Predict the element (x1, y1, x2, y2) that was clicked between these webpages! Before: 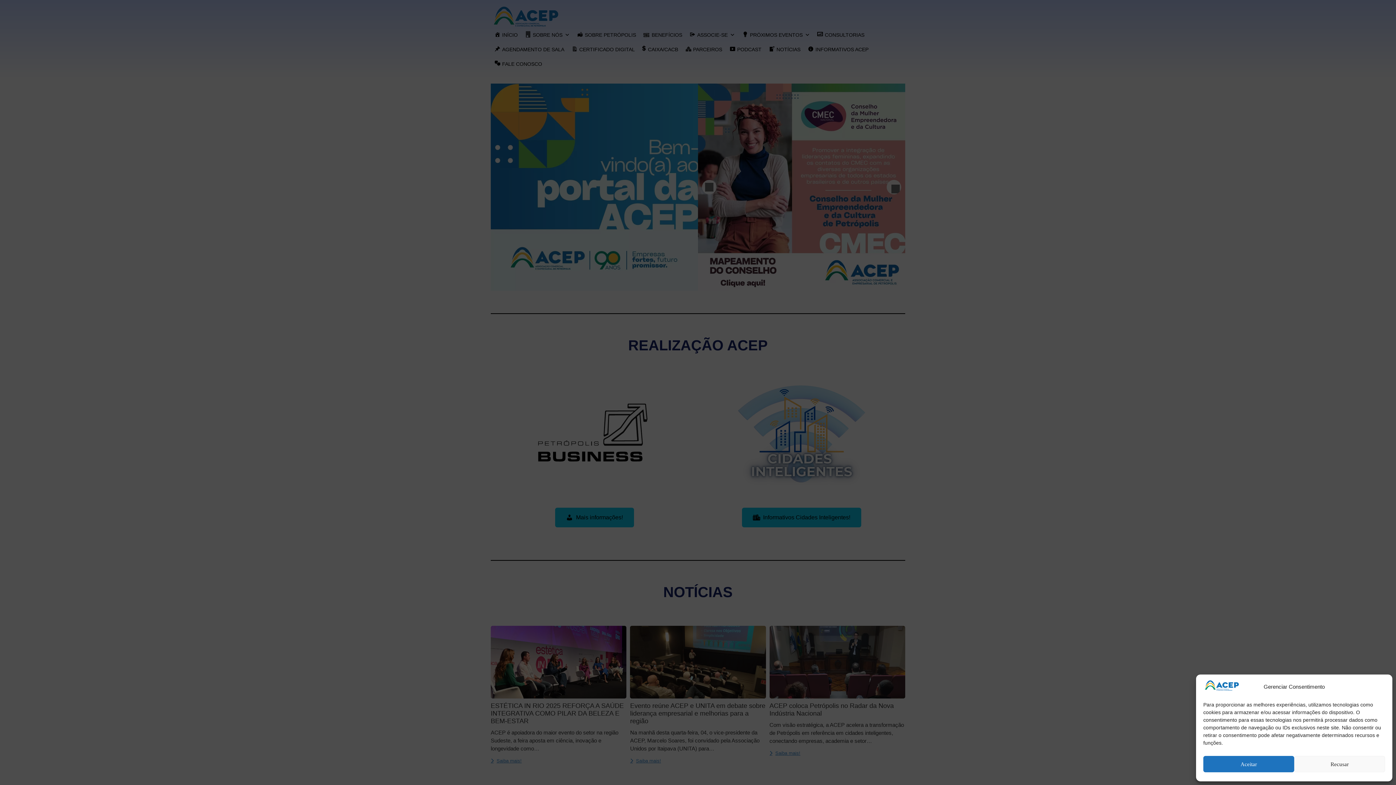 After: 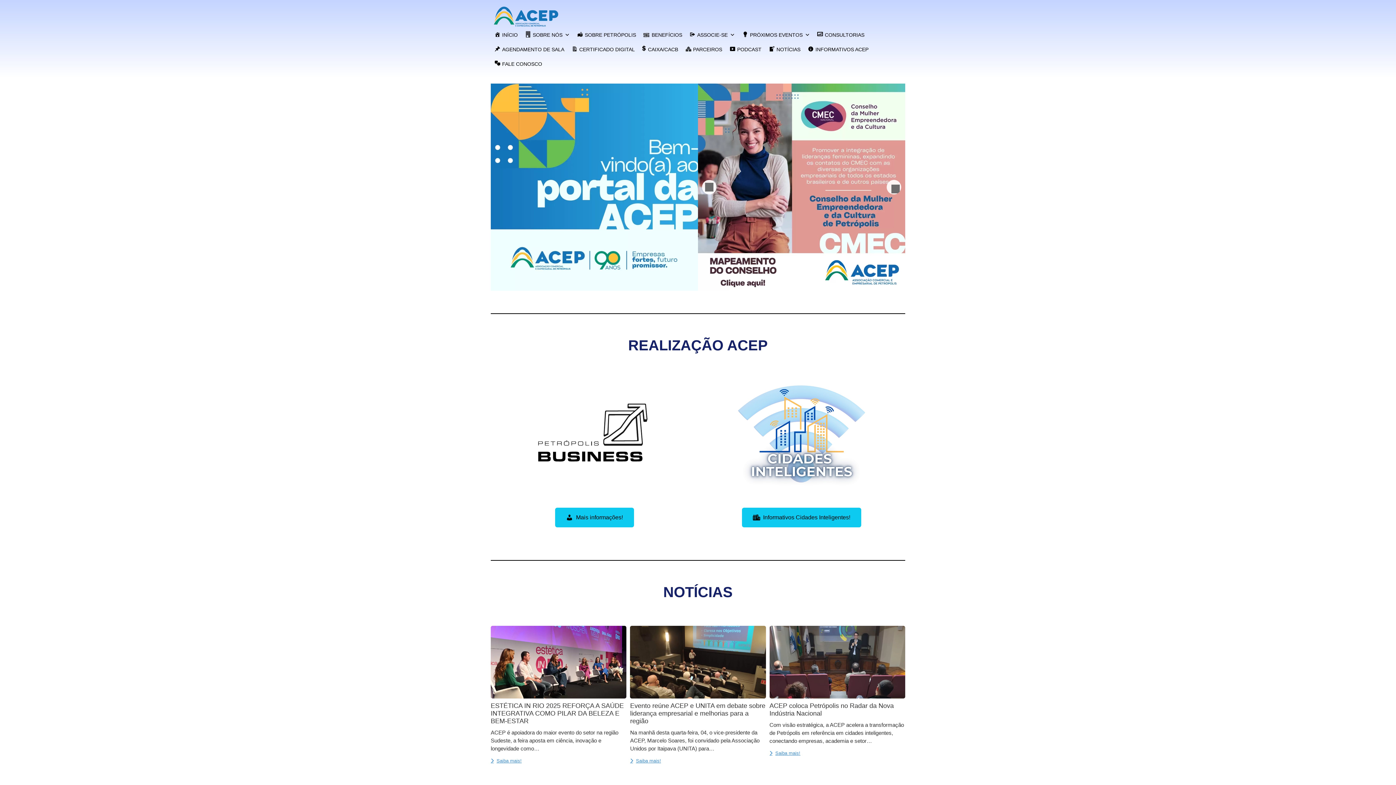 Action: bbox: (1203, 756, 1294, 772) label: Aceitar